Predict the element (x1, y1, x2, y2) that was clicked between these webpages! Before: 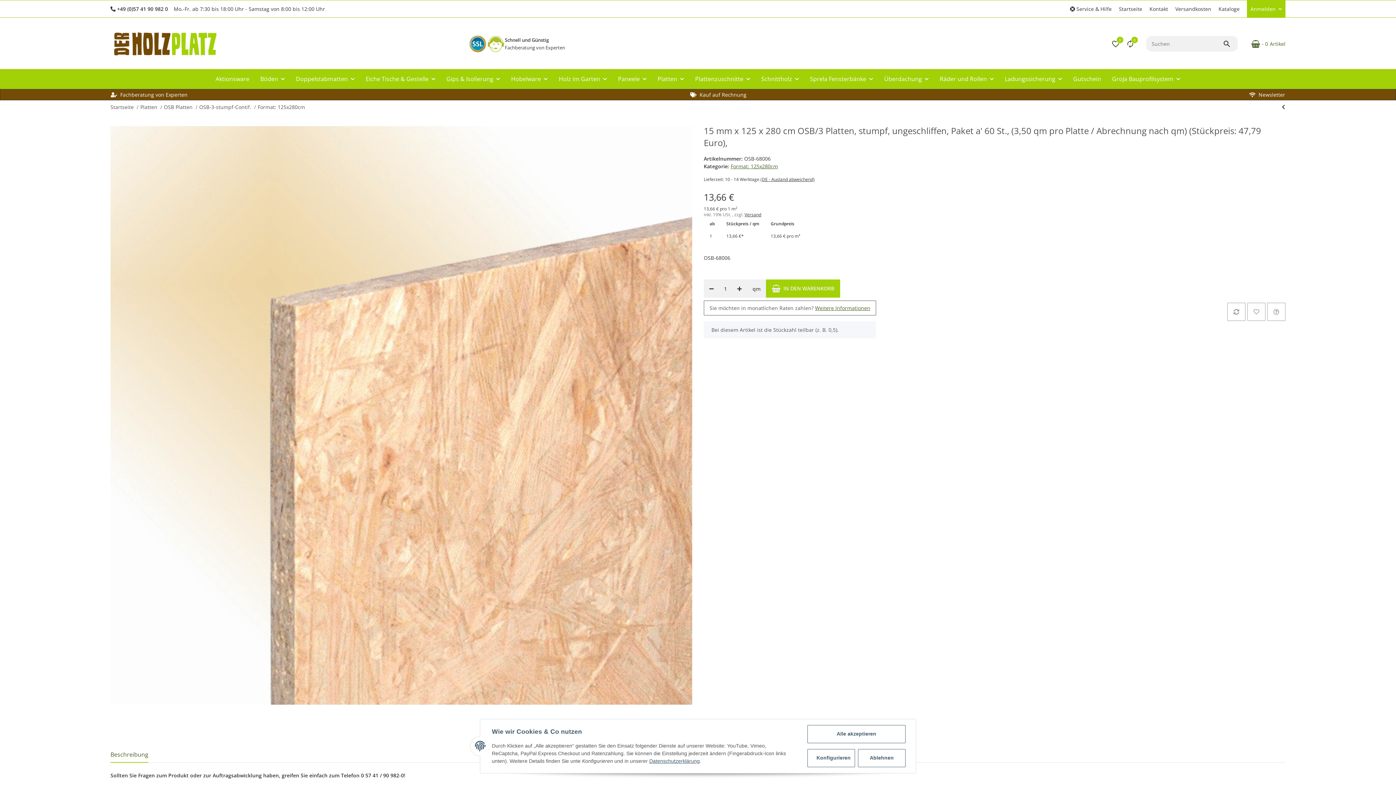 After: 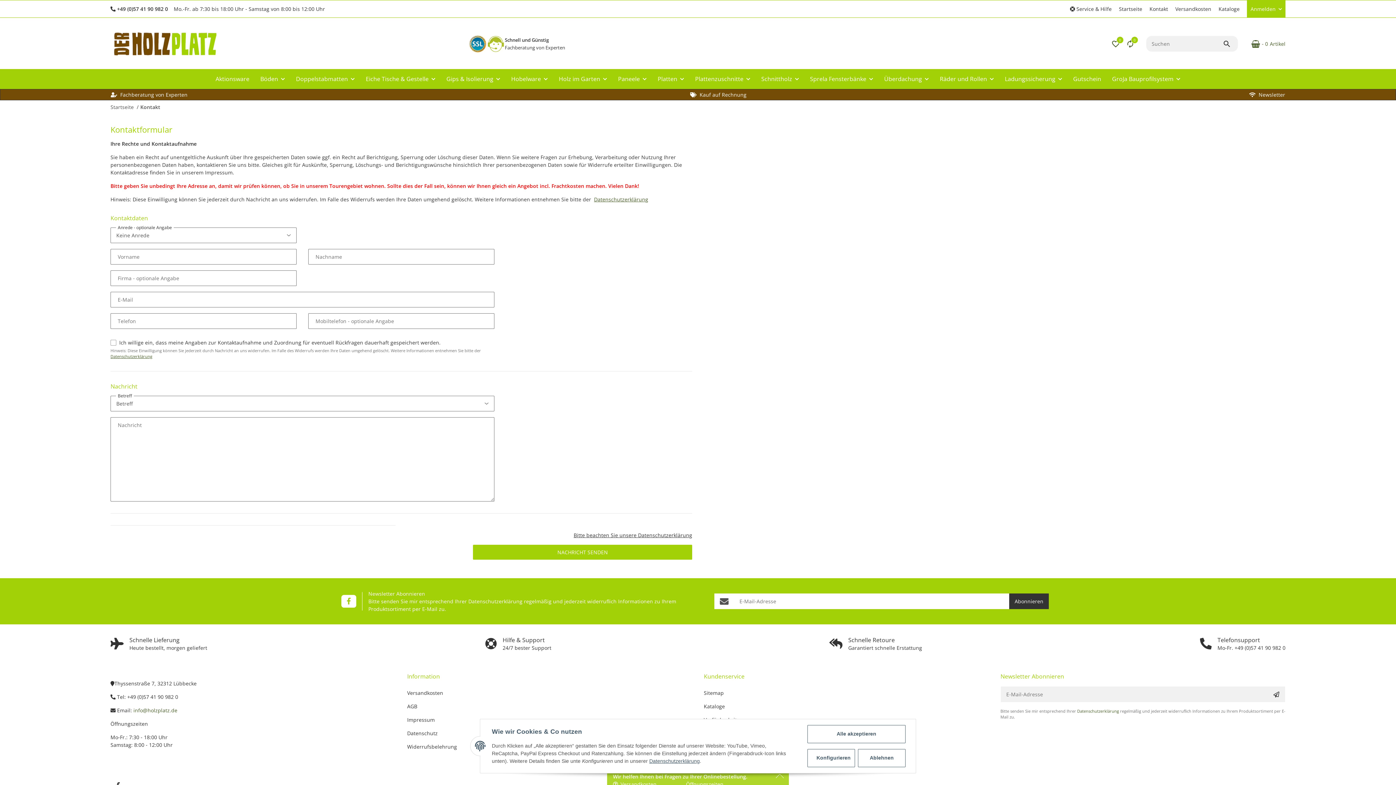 Action: label: Kontakt bbox: (1146, 0, 1172, 17)